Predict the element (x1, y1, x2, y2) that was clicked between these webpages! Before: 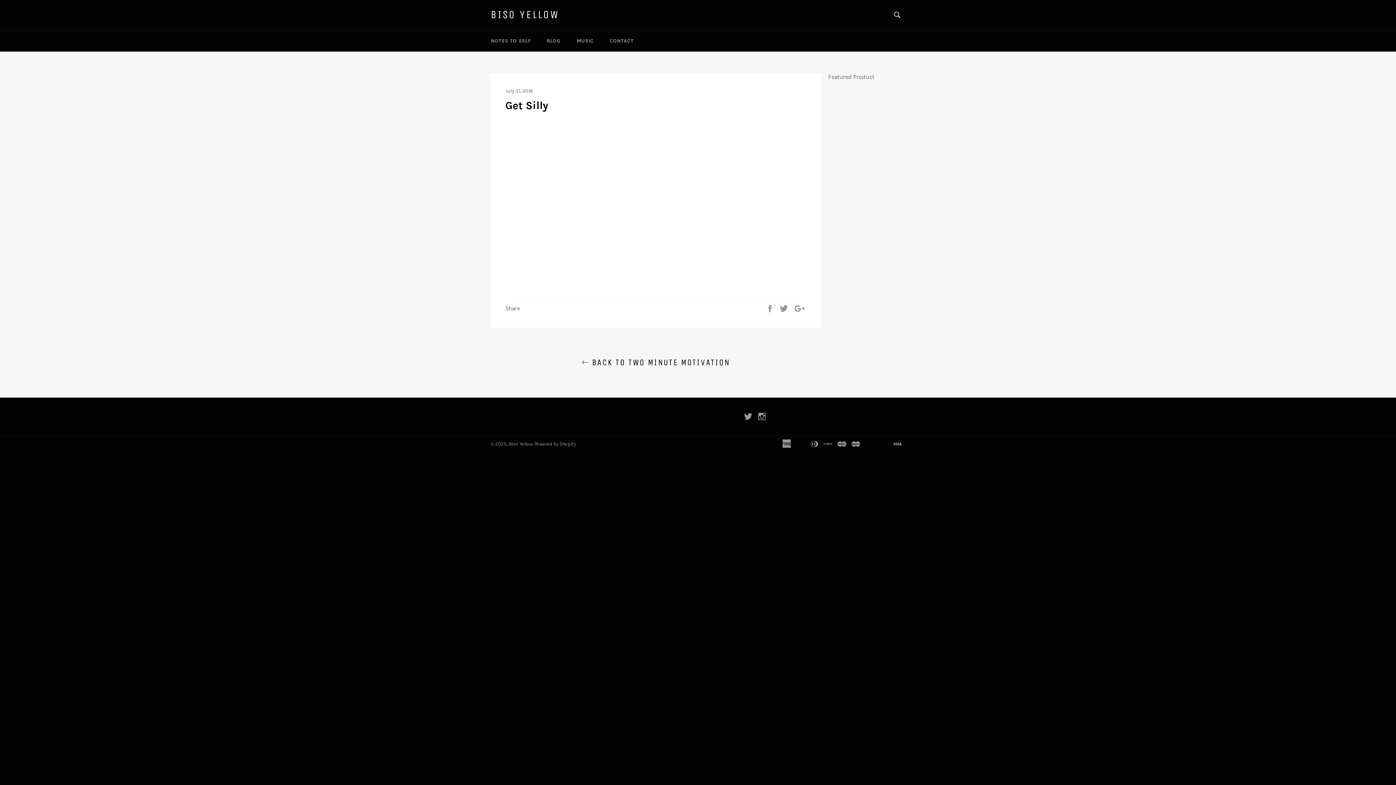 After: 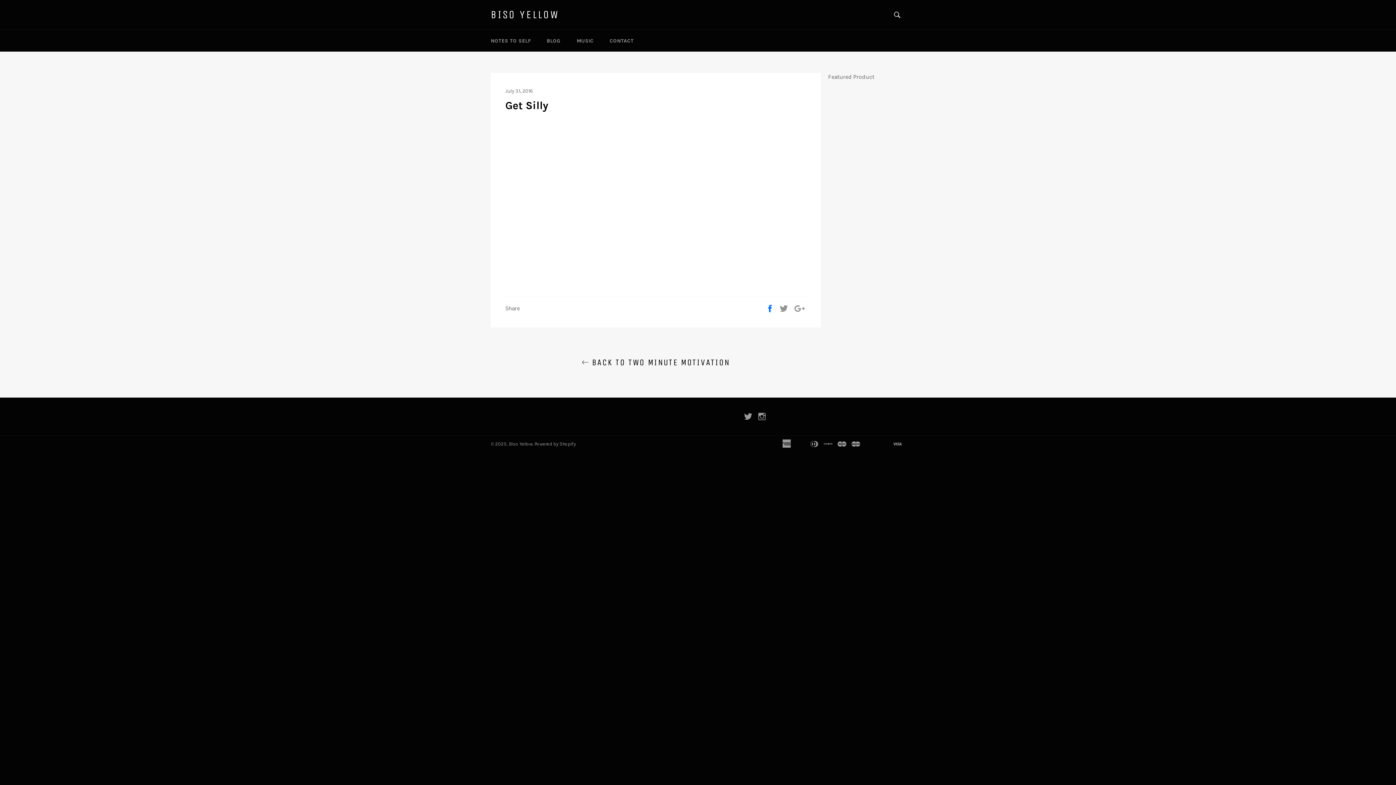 Action: bbox: (765, 304, 776, 311) label:  
Share